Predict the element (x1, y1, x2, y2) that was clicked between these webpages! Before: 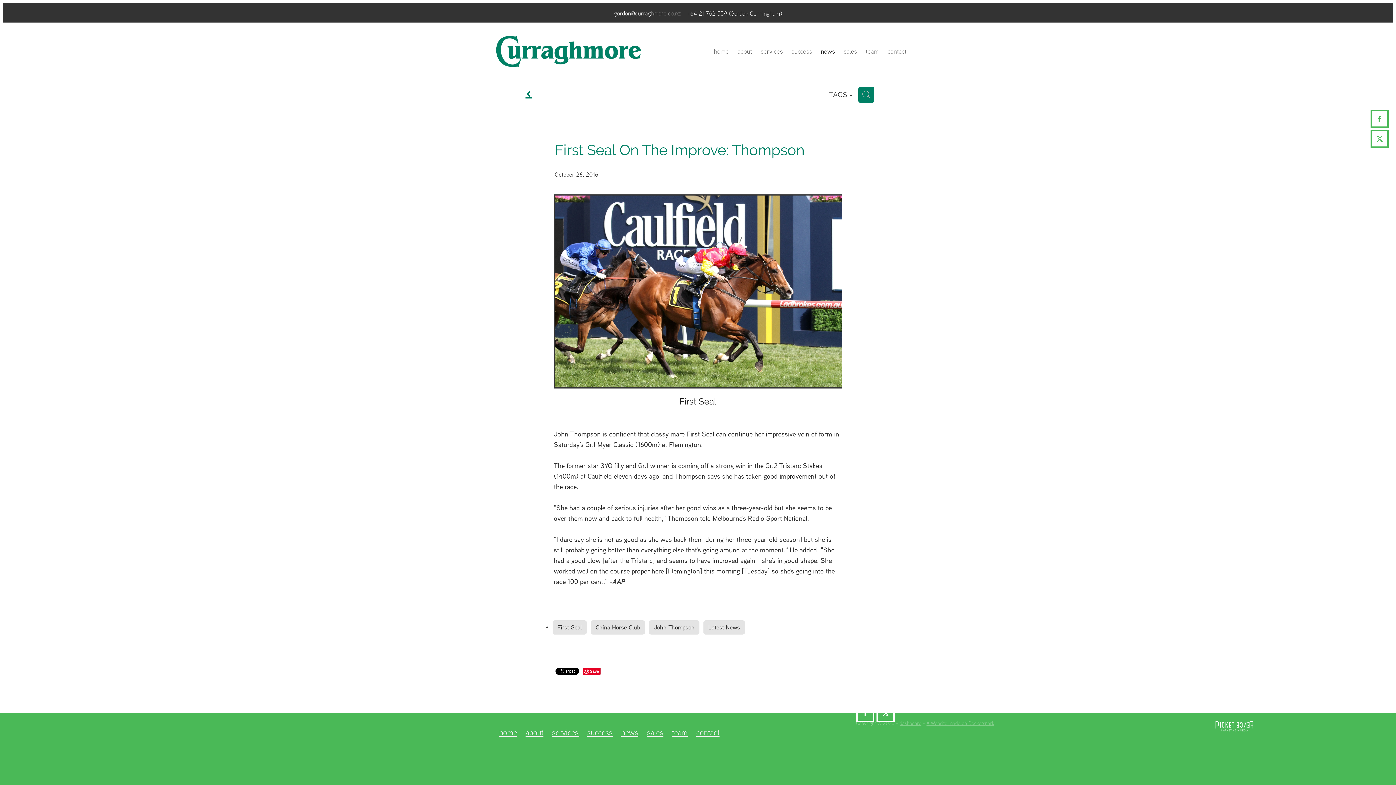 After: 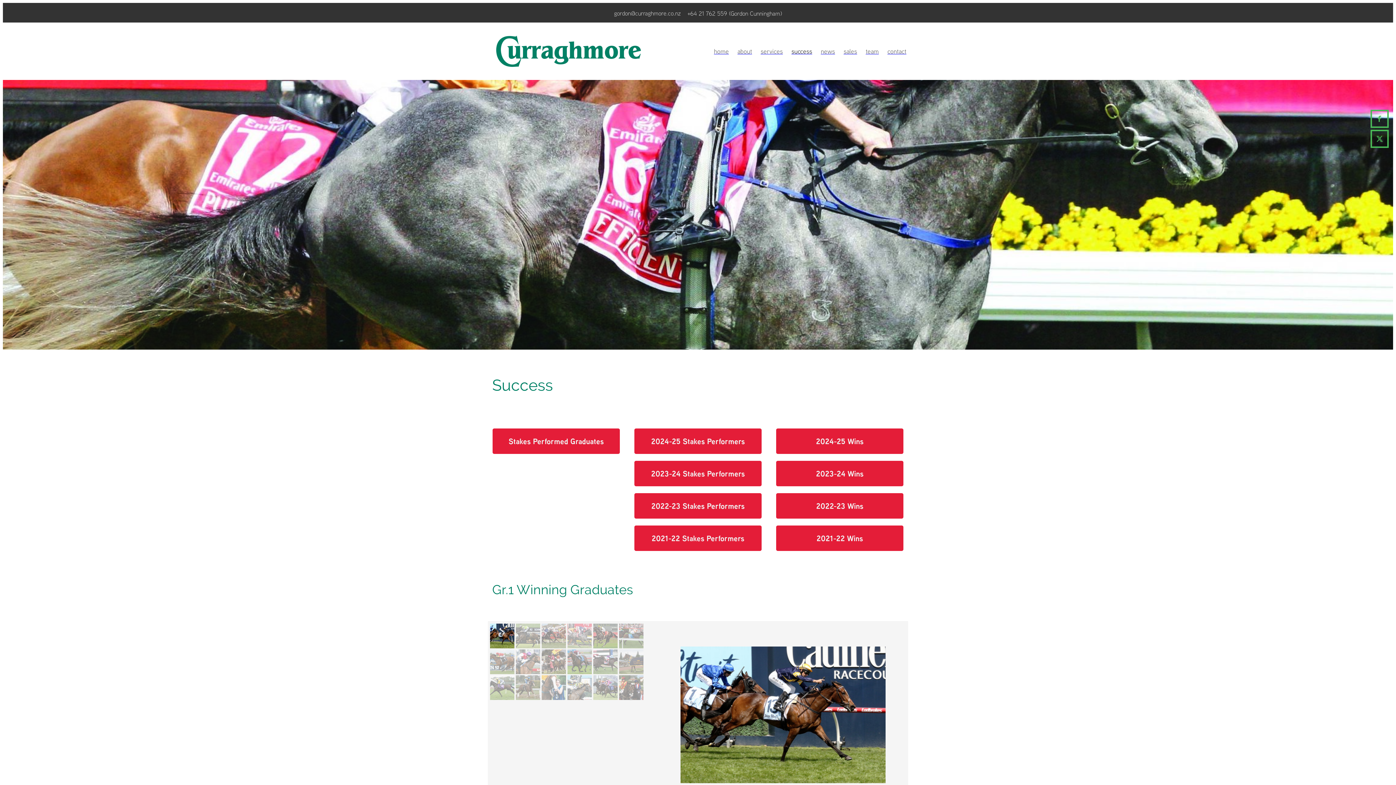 Action: bbox: (787, 47, 816, 55) label: success